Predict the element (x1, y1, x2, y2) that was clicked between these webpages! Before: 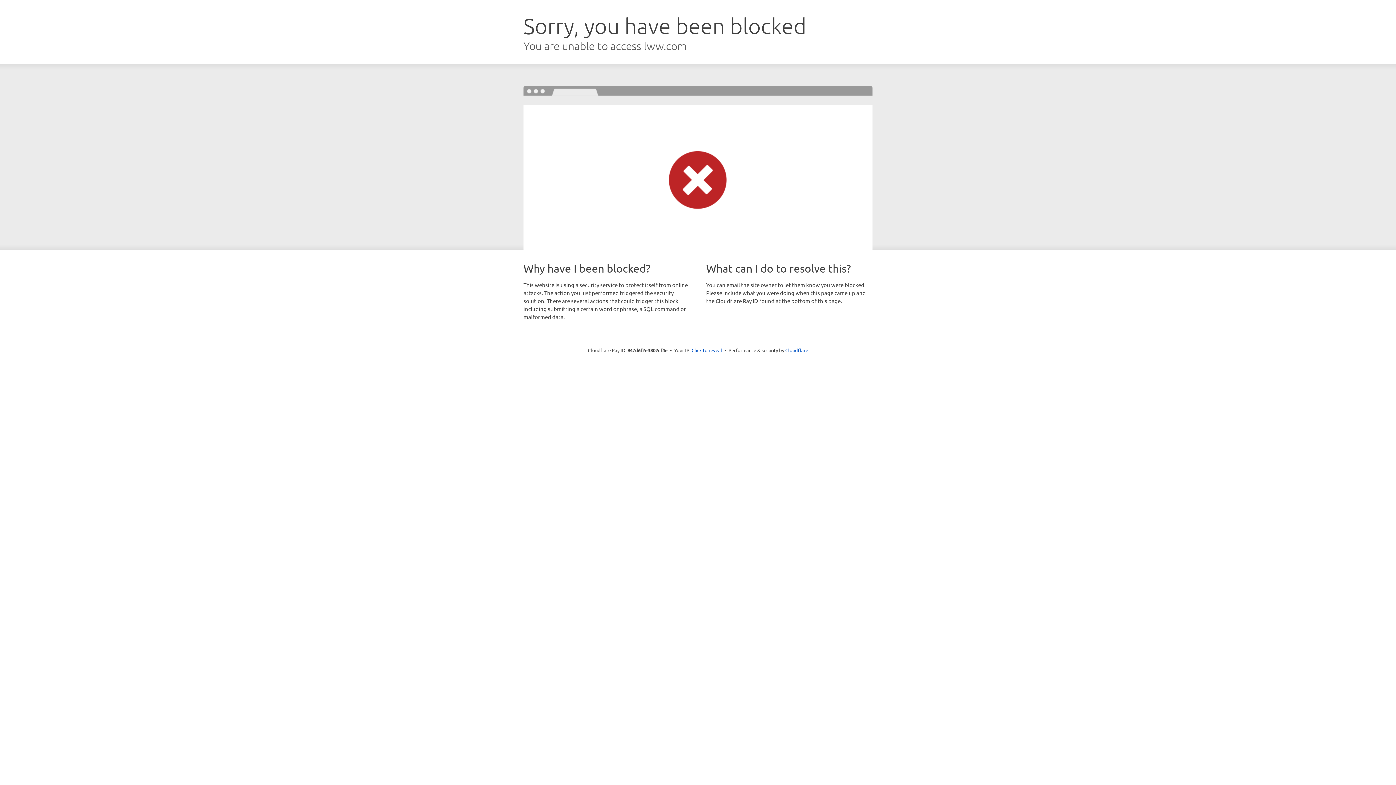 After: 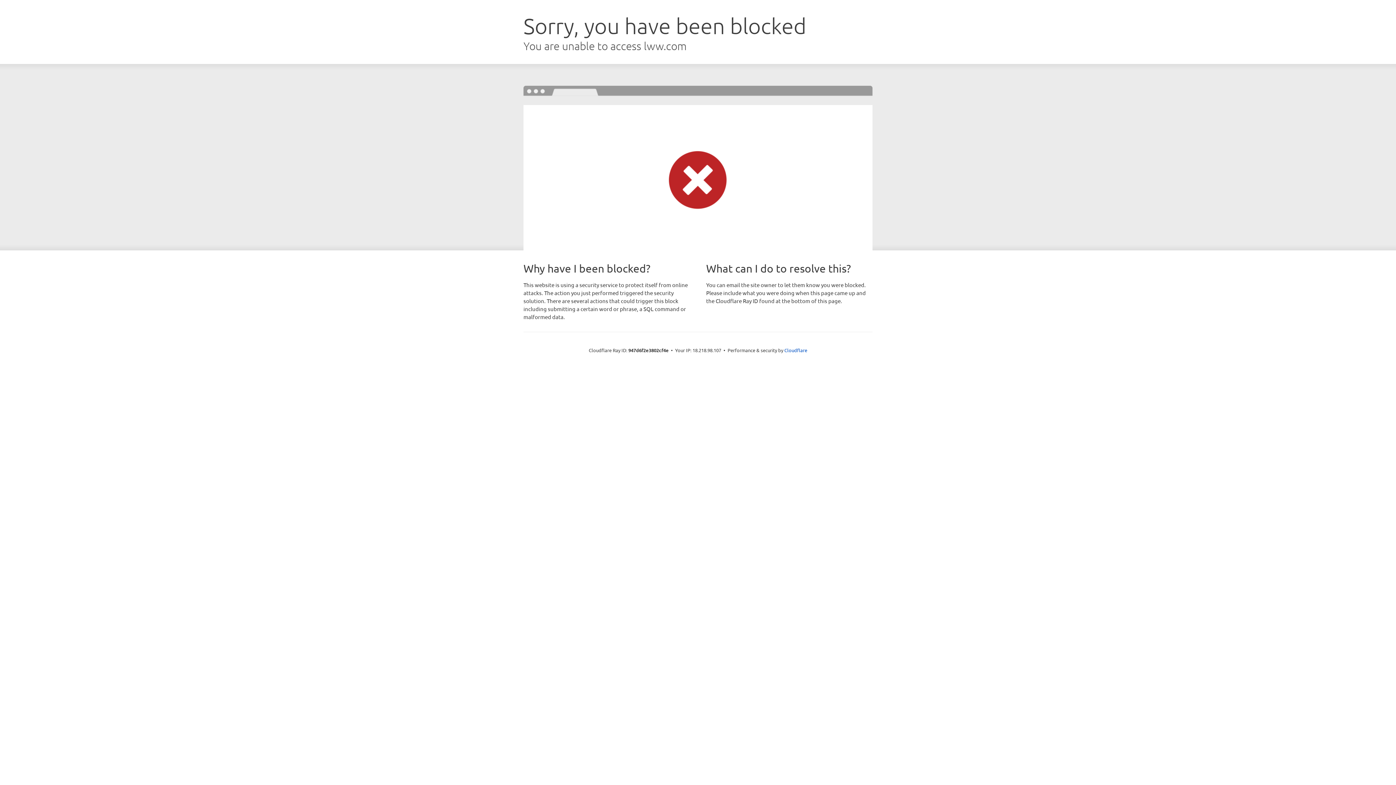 Action: label: Click to reveal bbox: (691, 346, 722, 353)